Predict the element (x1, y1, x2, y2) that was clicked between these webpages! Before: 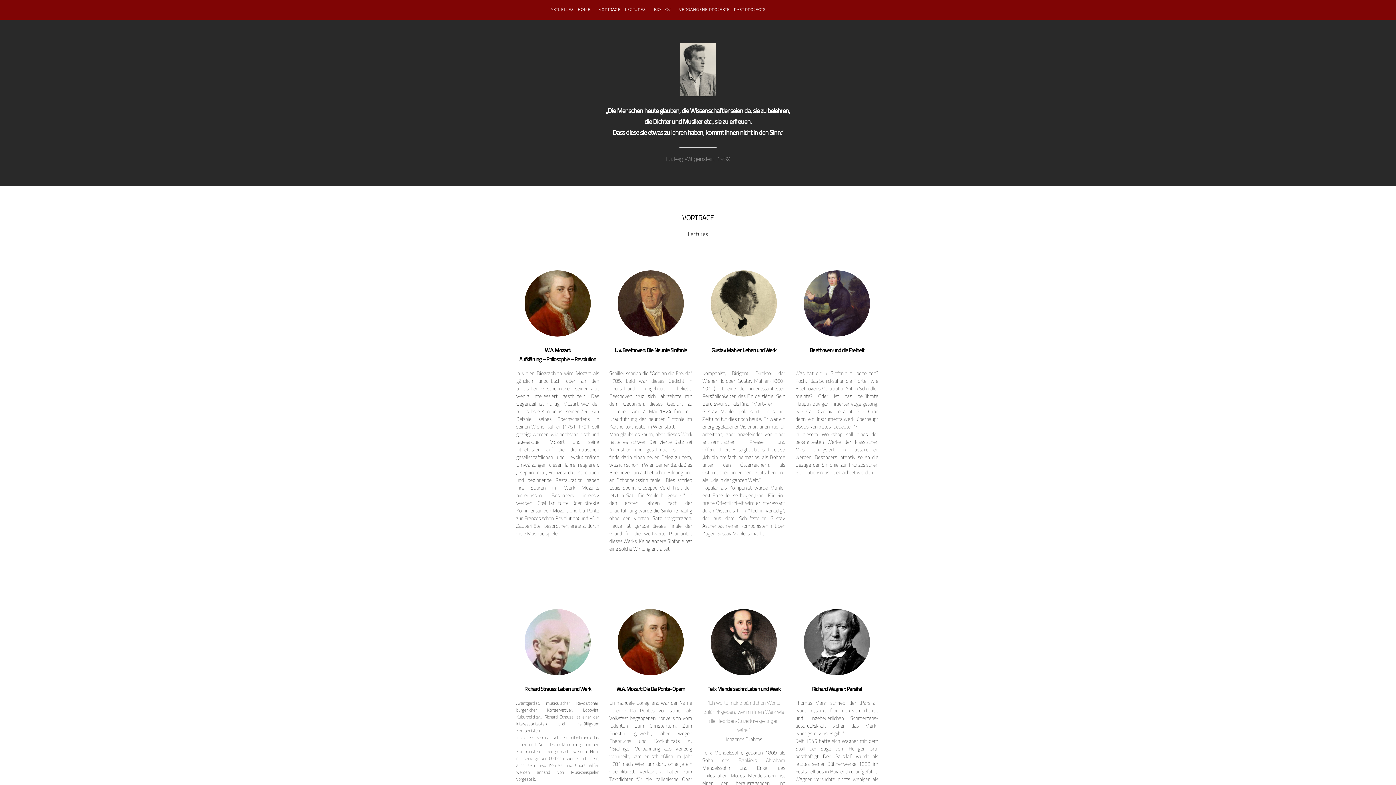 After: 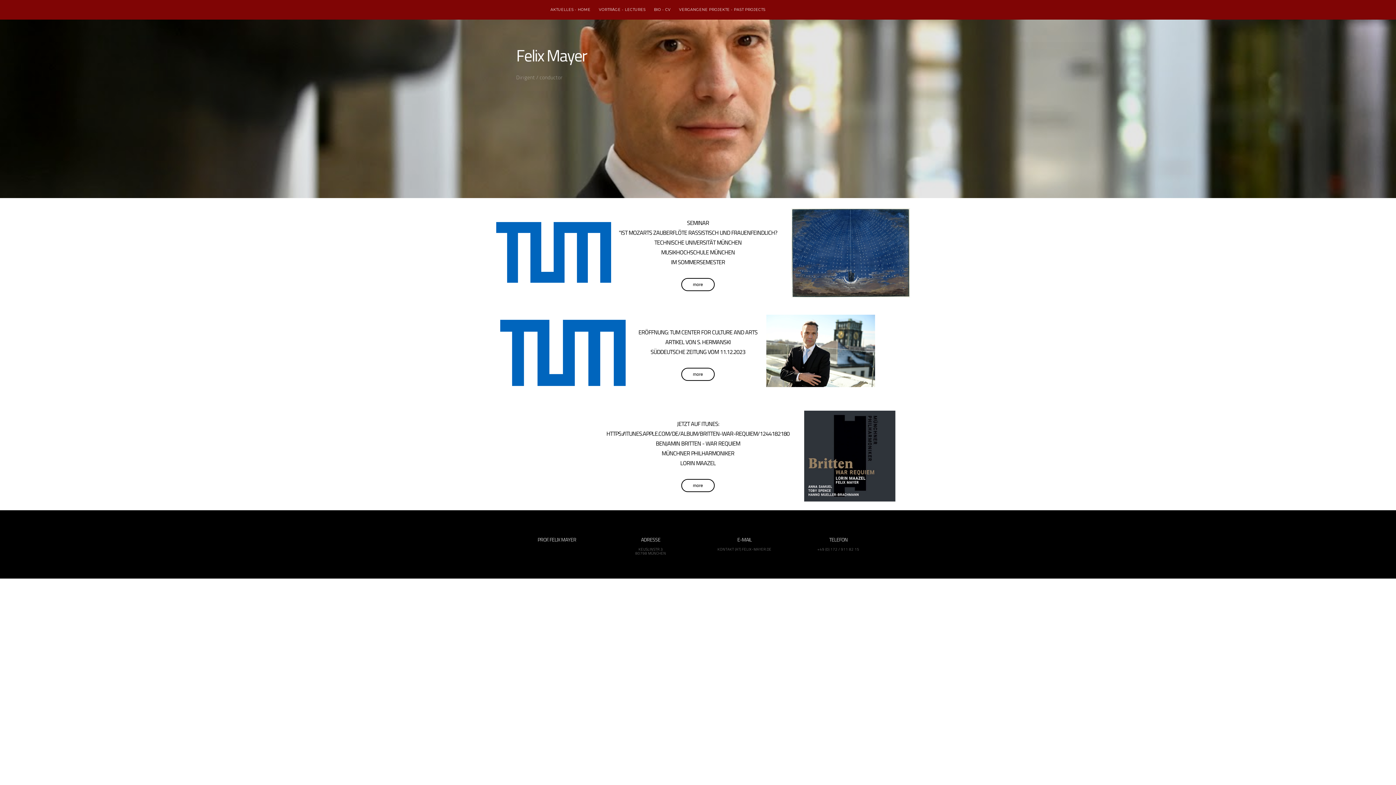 Action: bbox: (546, 6, 594, 12) label: AKTUELLES - HOME
